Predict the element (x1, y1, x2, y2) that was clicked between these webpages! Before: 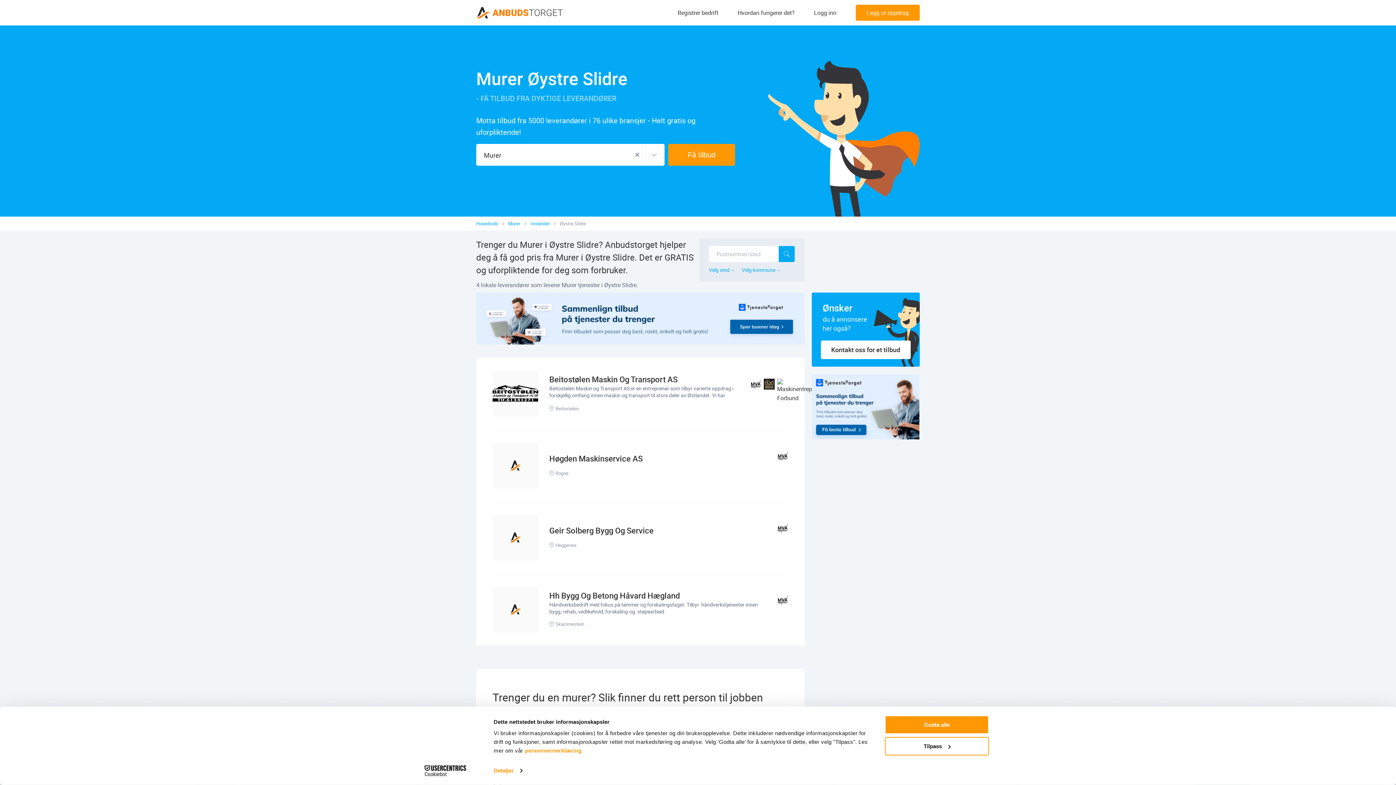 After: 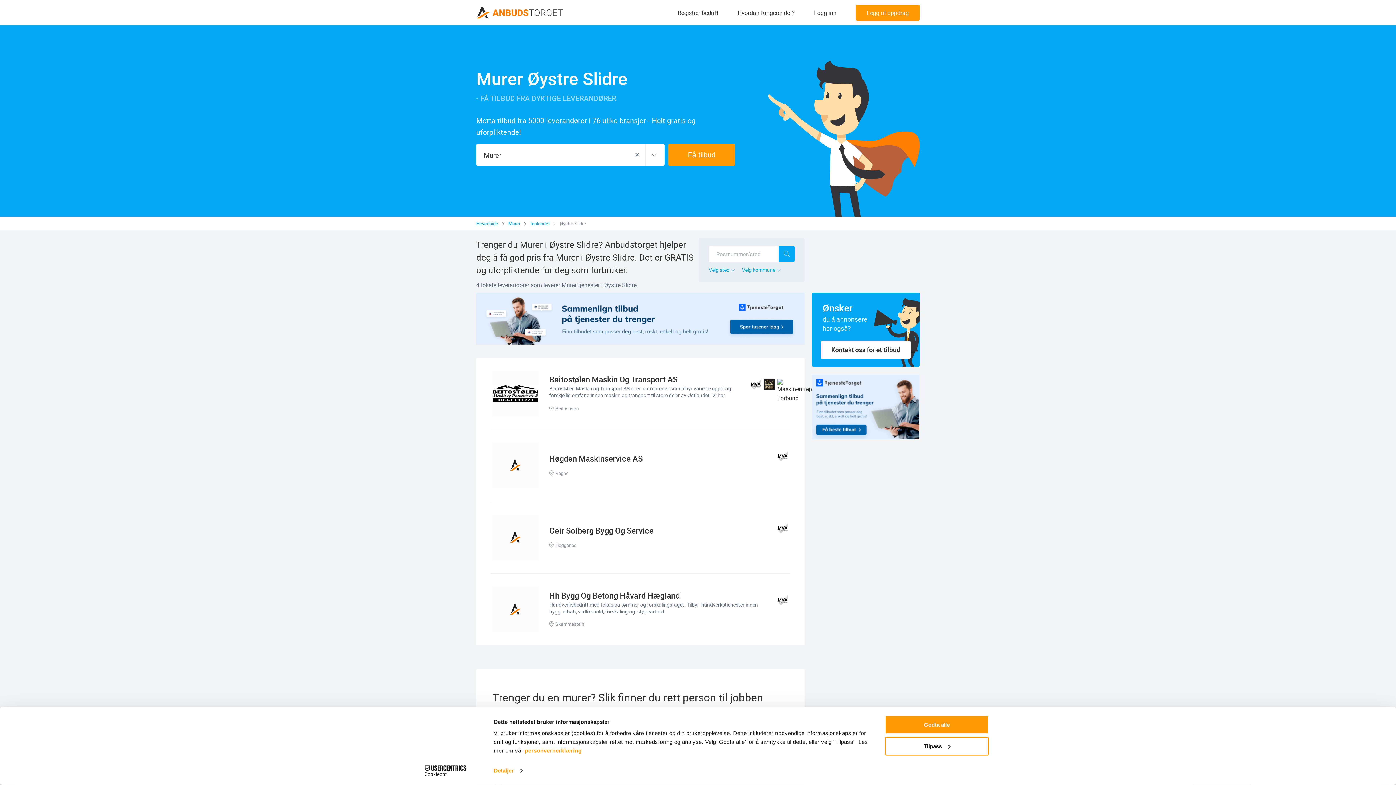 Action: label: top bbox: (476, 292, 804, 344)